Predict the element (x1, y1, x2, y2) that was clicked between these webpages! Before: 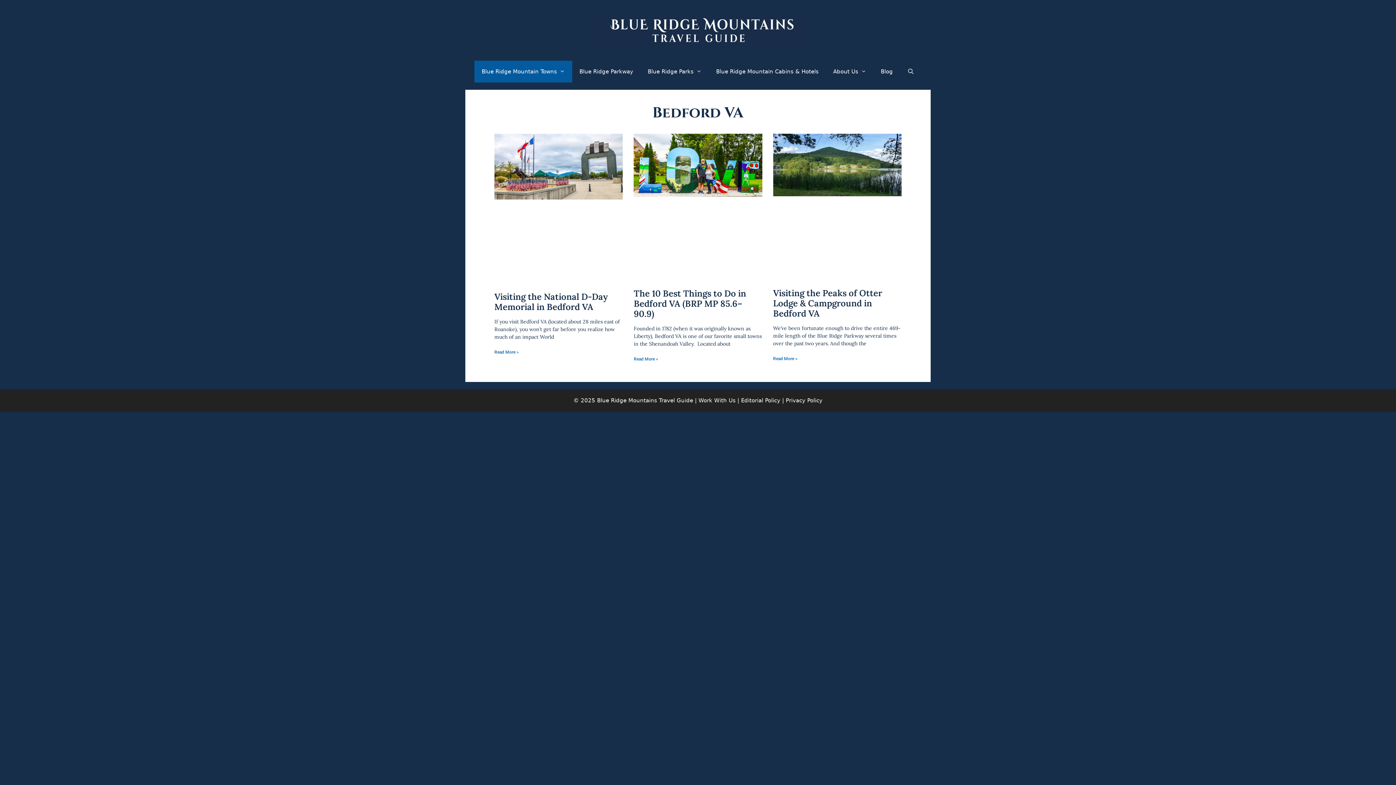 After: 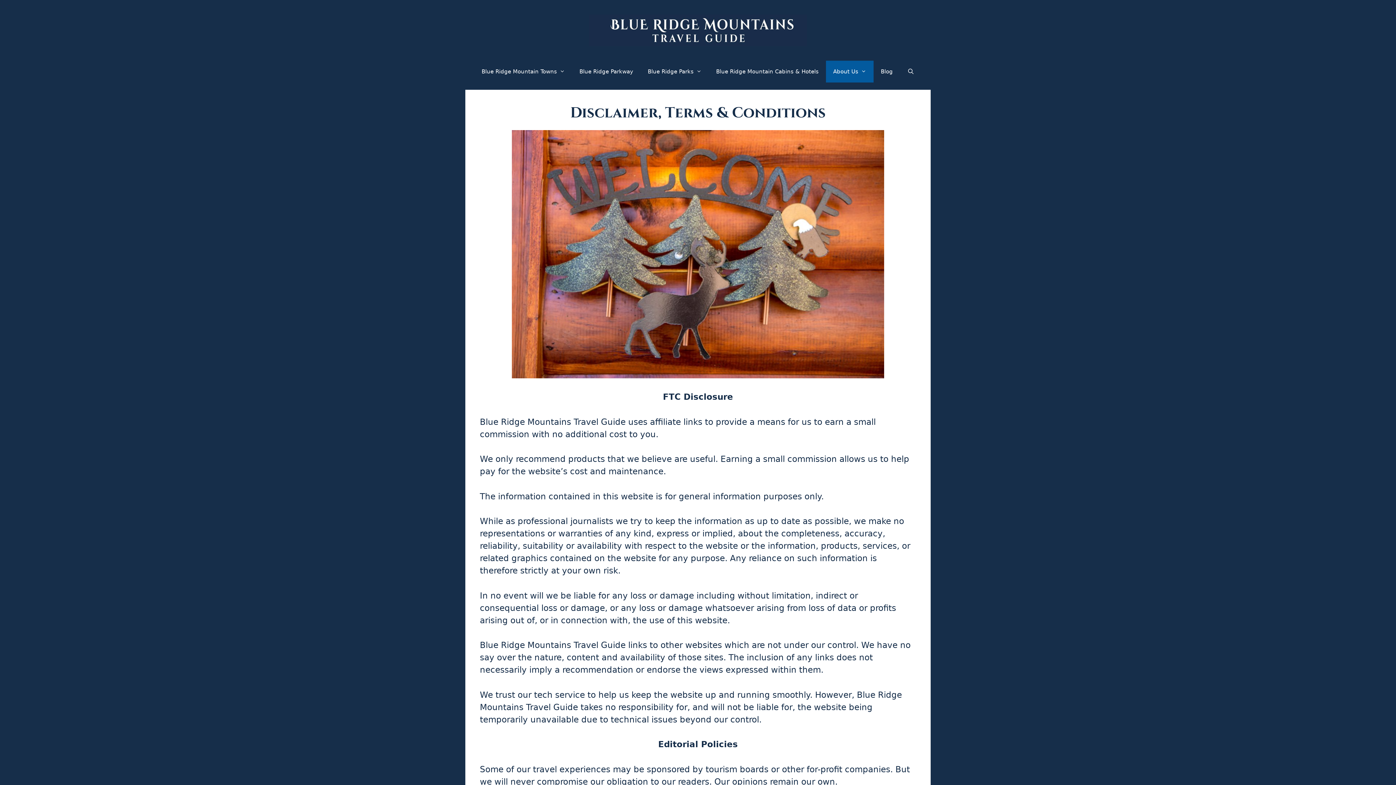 Action: label: Editorial Policy bbox: (741, 397, 780, 404)